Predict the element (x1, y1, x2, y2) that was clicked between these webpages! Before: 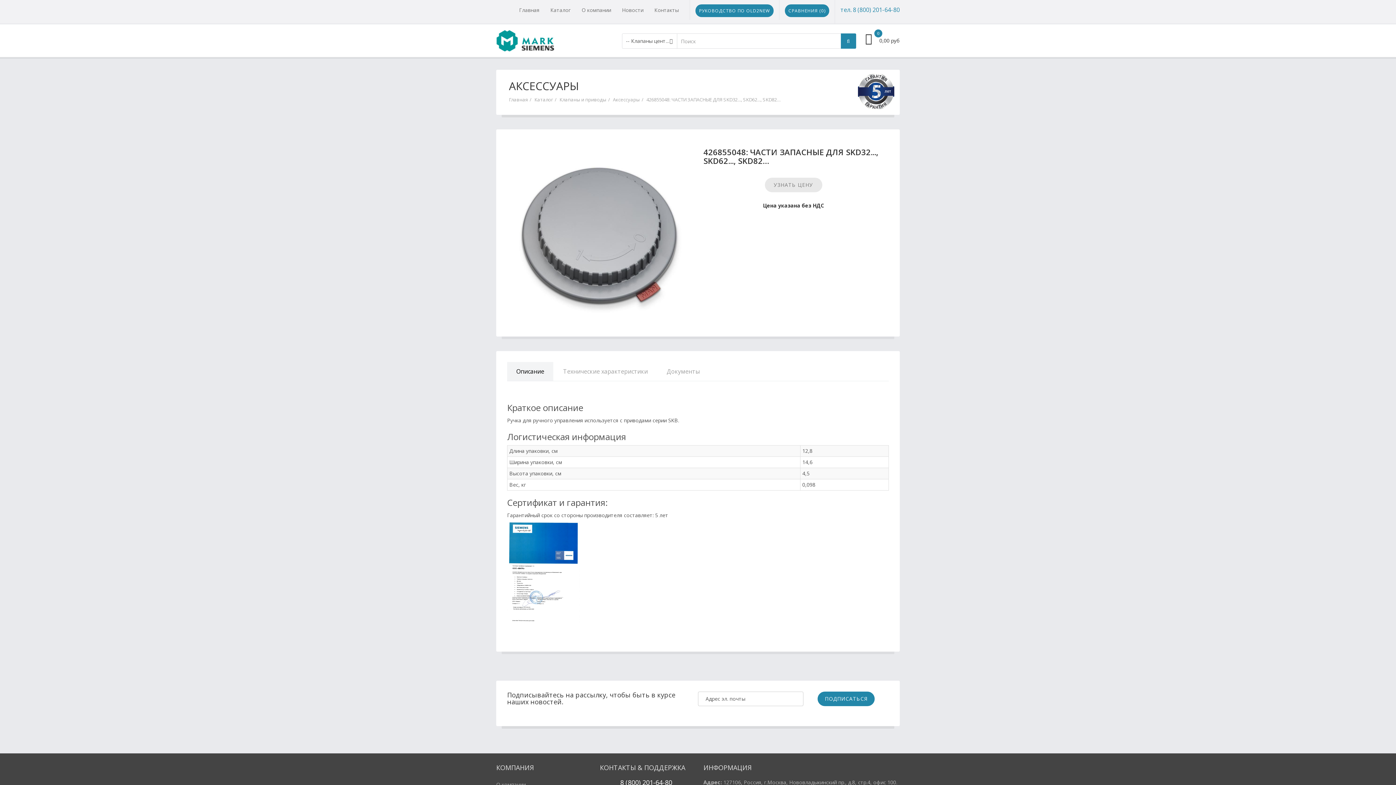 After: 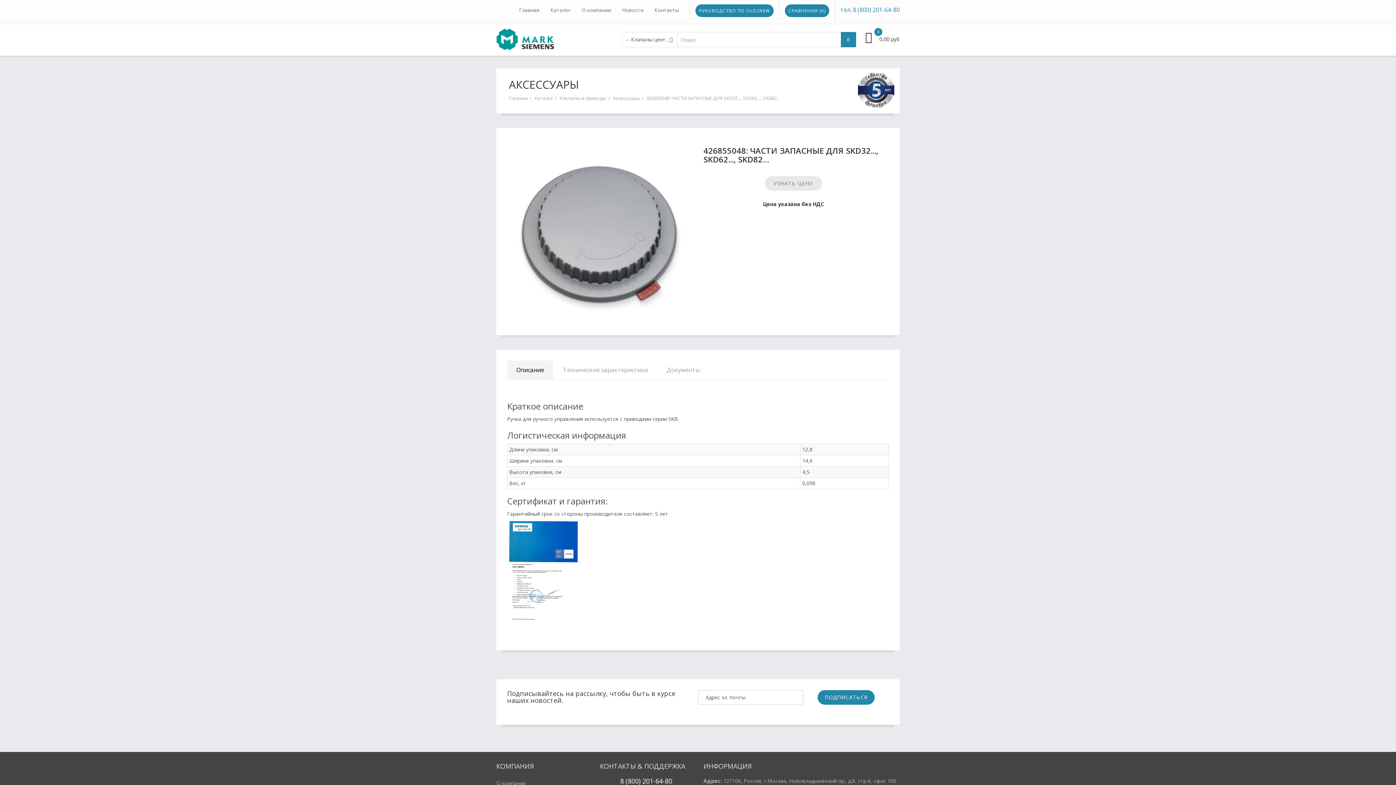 Action: bbox: (620, 778, 640, 787) label: 8 (800)